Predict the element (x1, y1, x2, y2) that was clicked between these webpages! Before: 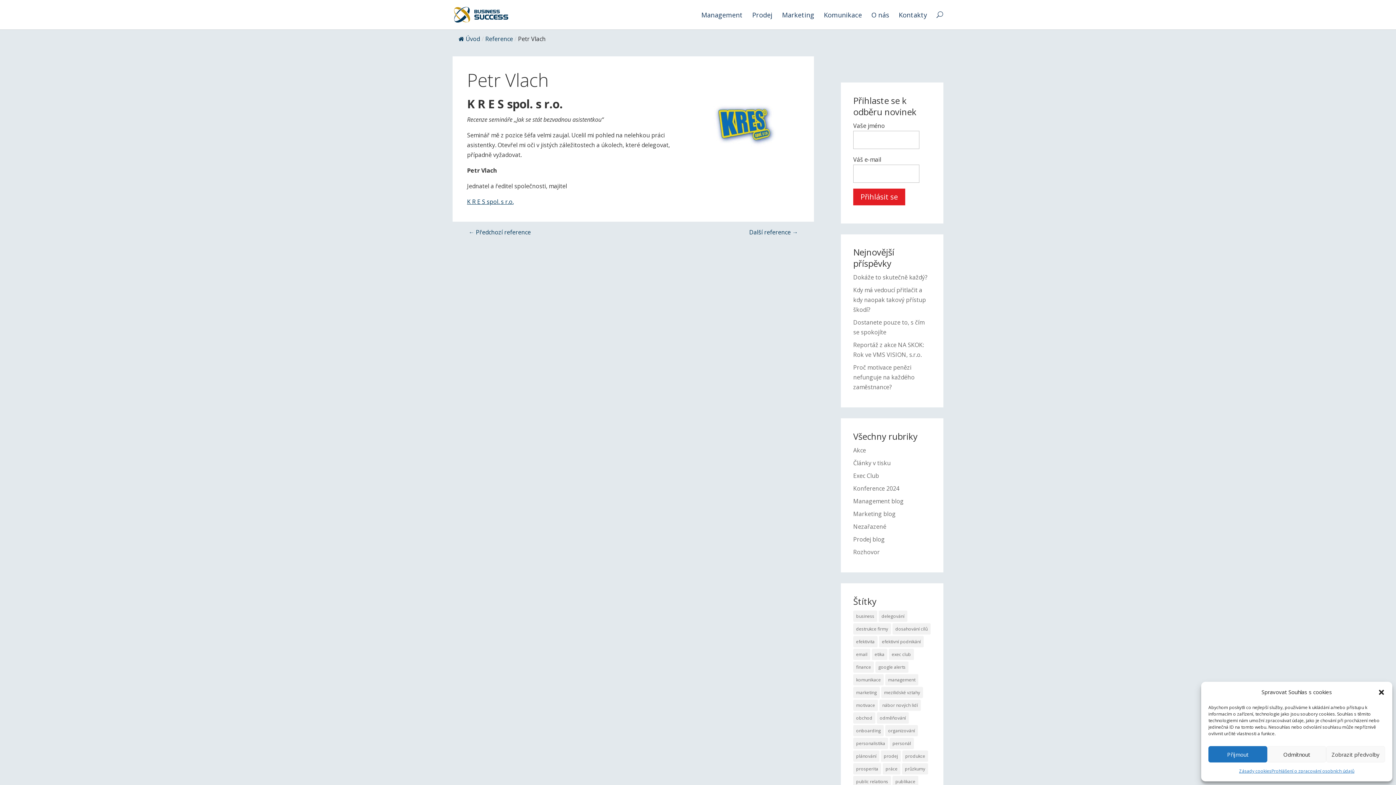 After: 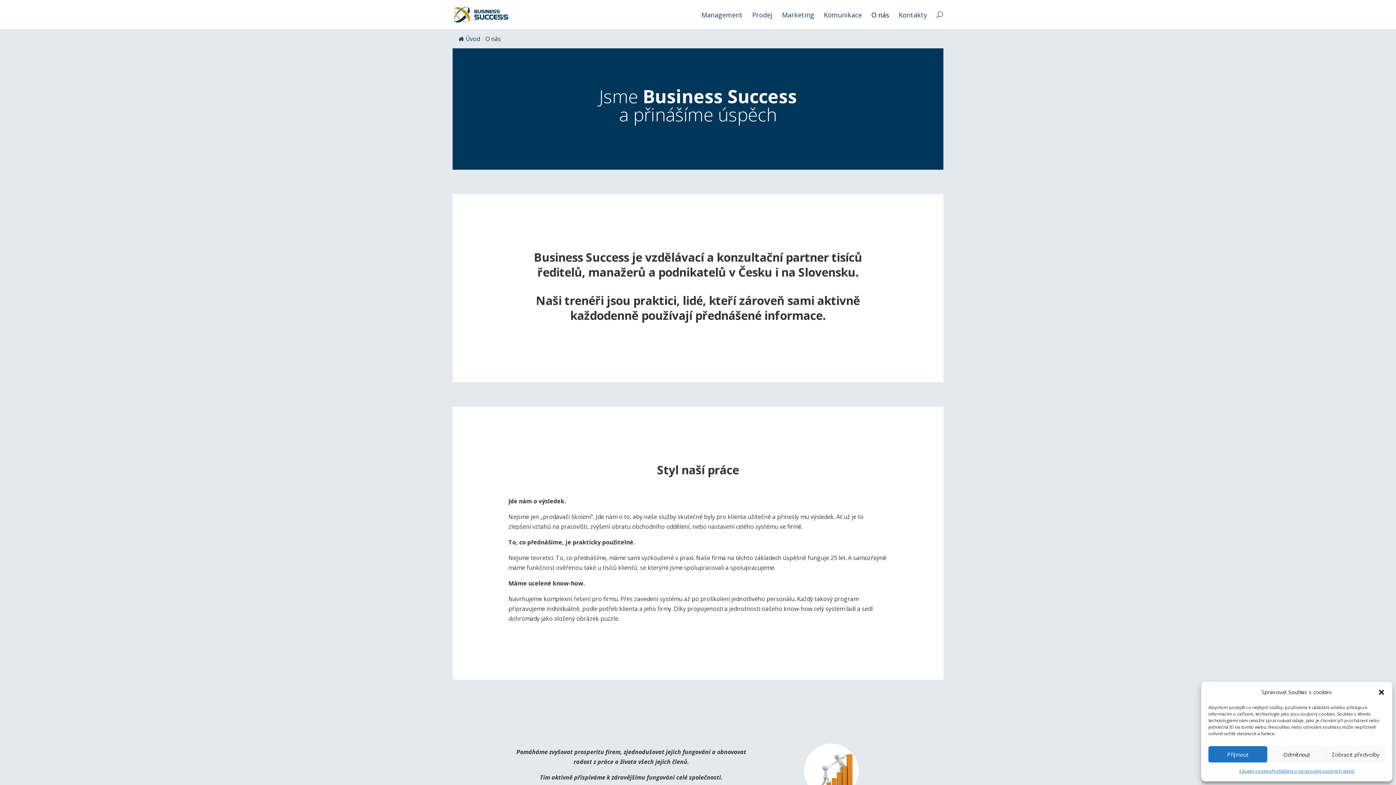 Action: label: O nás bbox: (871, 12, 889, 29)